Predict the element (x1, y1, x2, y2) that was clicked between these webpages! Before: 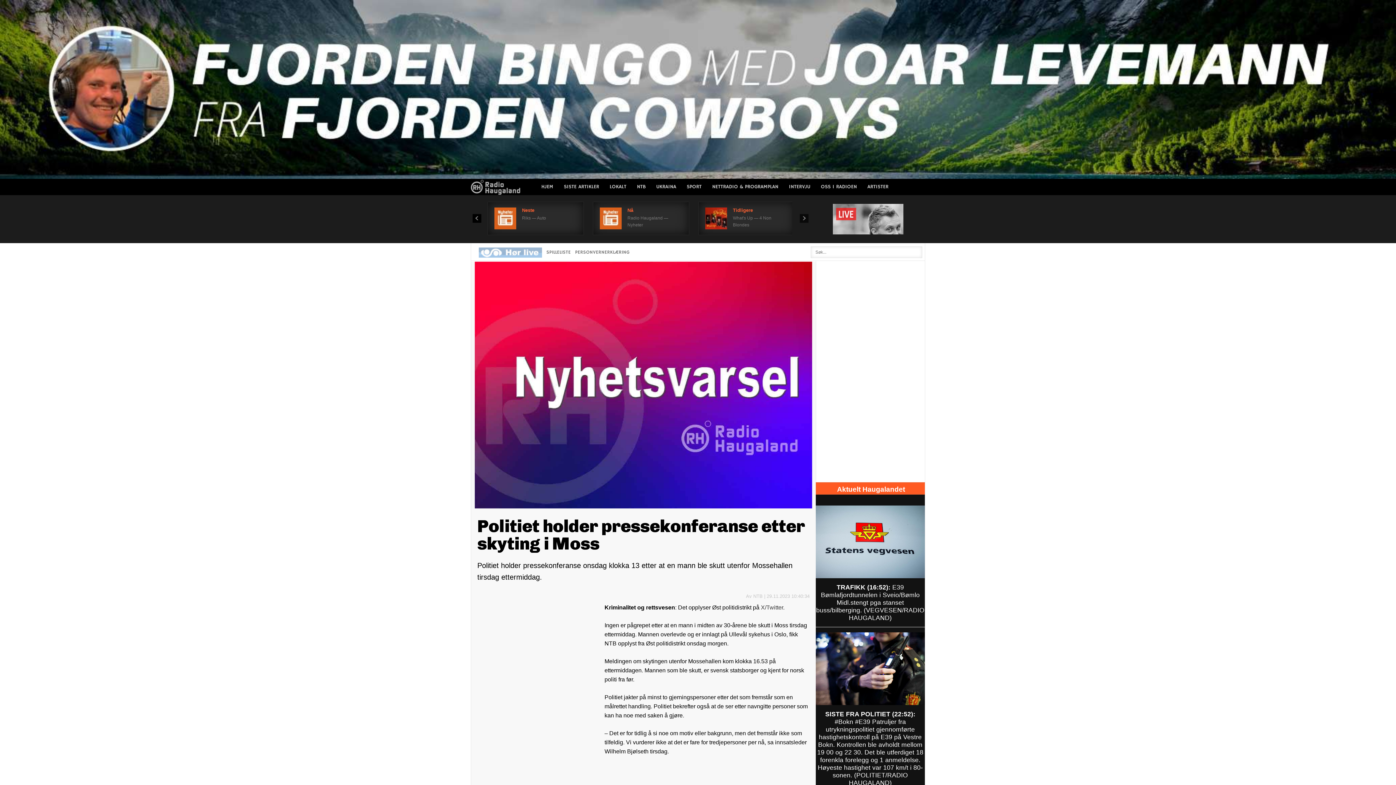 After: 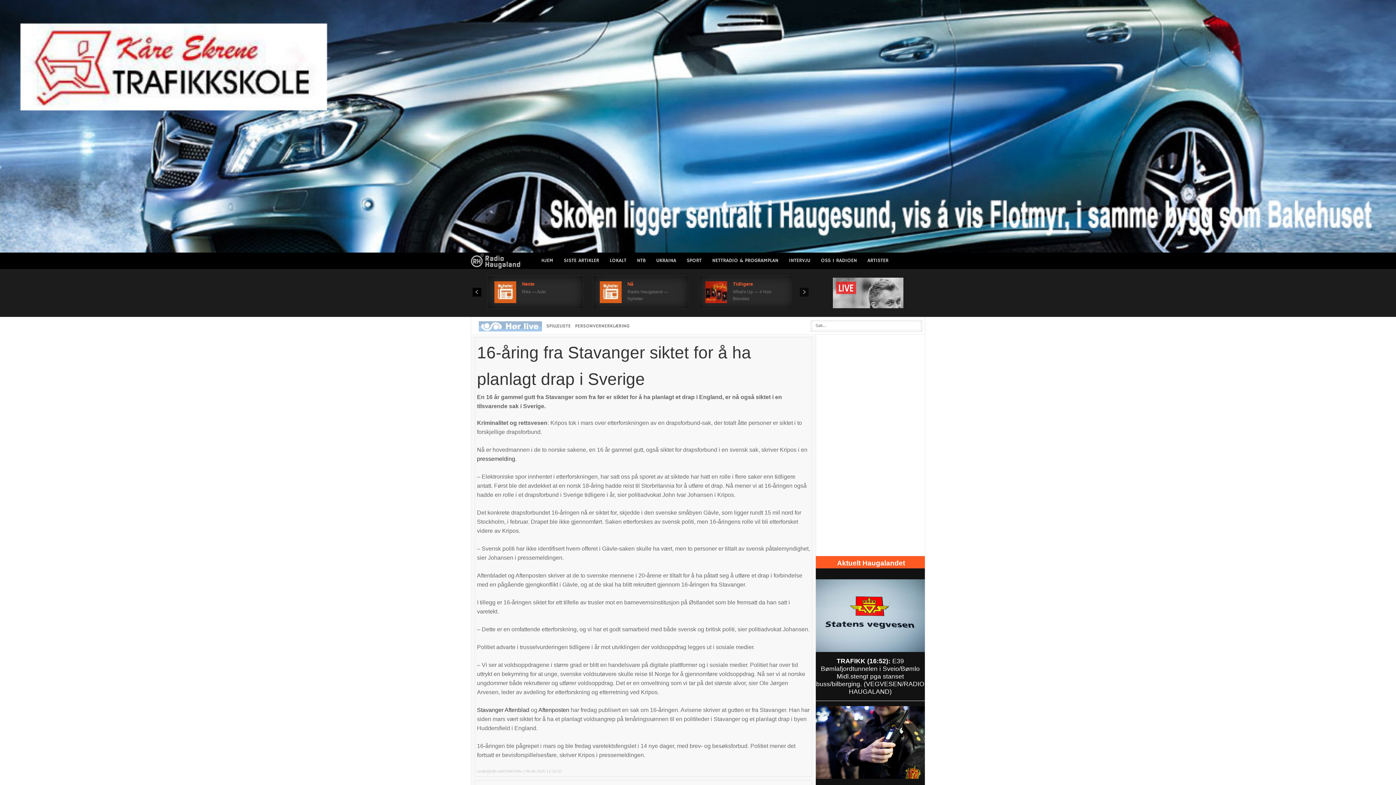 Action: label: SISTE ARTIKLER bbox: (558, 178, 604, 195)